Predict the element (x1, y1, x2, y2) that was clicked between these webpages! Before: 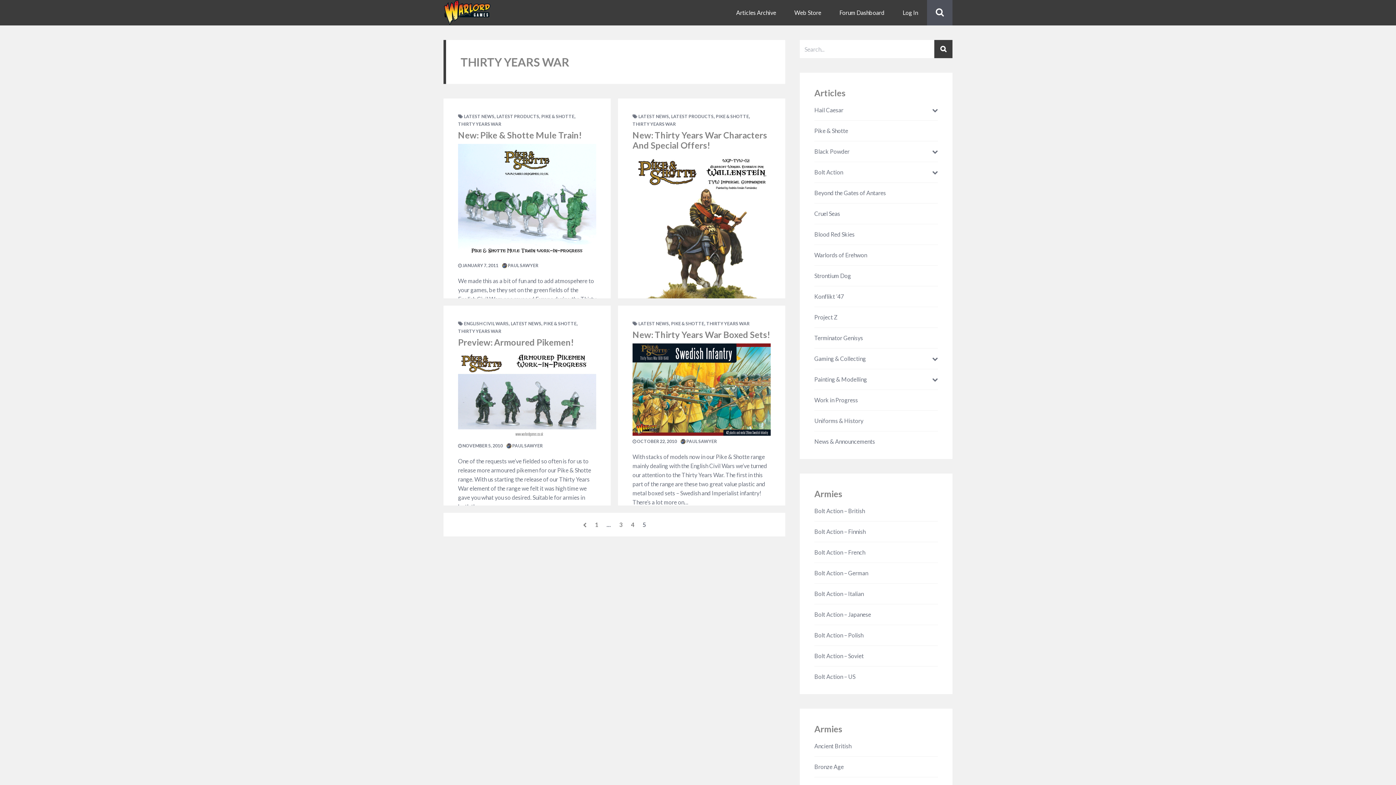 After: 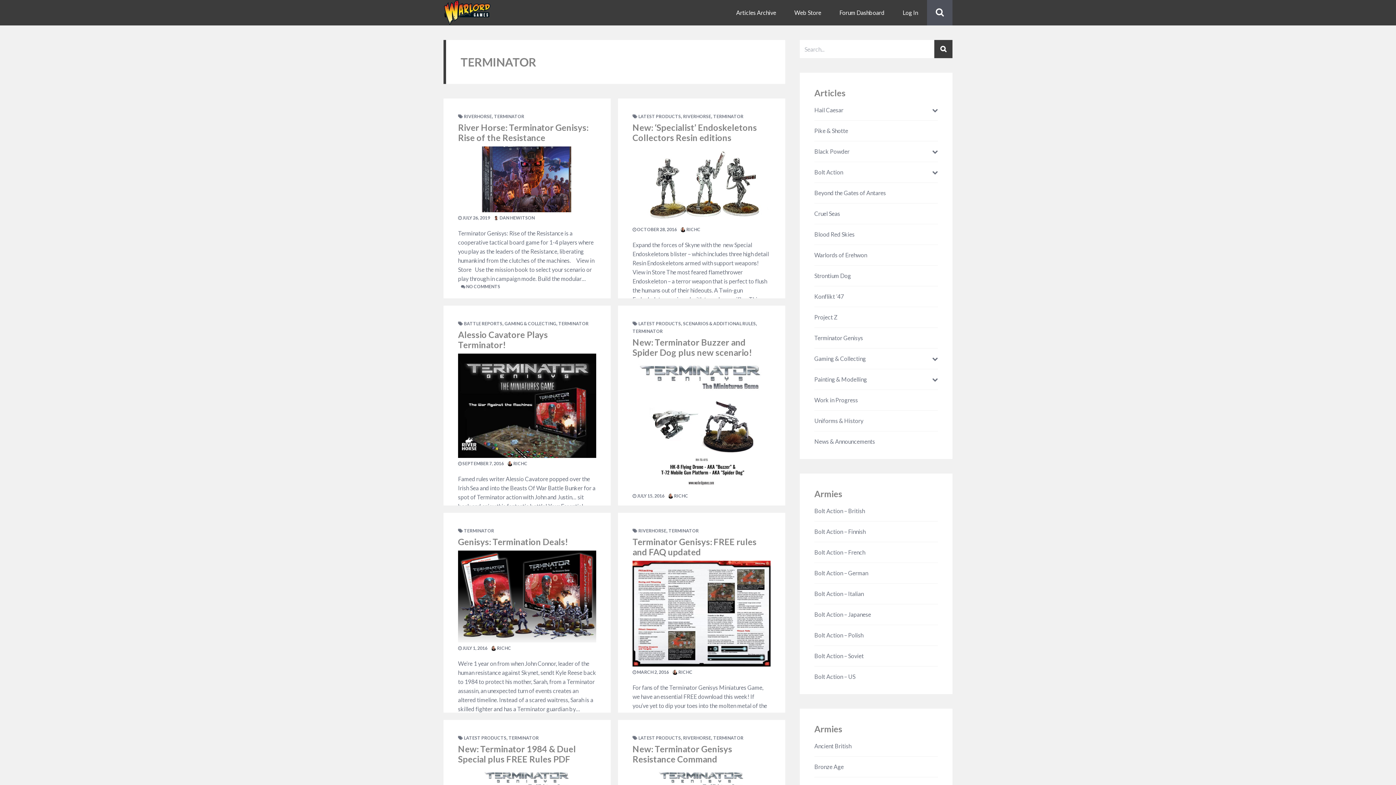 Action: label: Terminator Genisys bbox: (814, 335, 938, 341)